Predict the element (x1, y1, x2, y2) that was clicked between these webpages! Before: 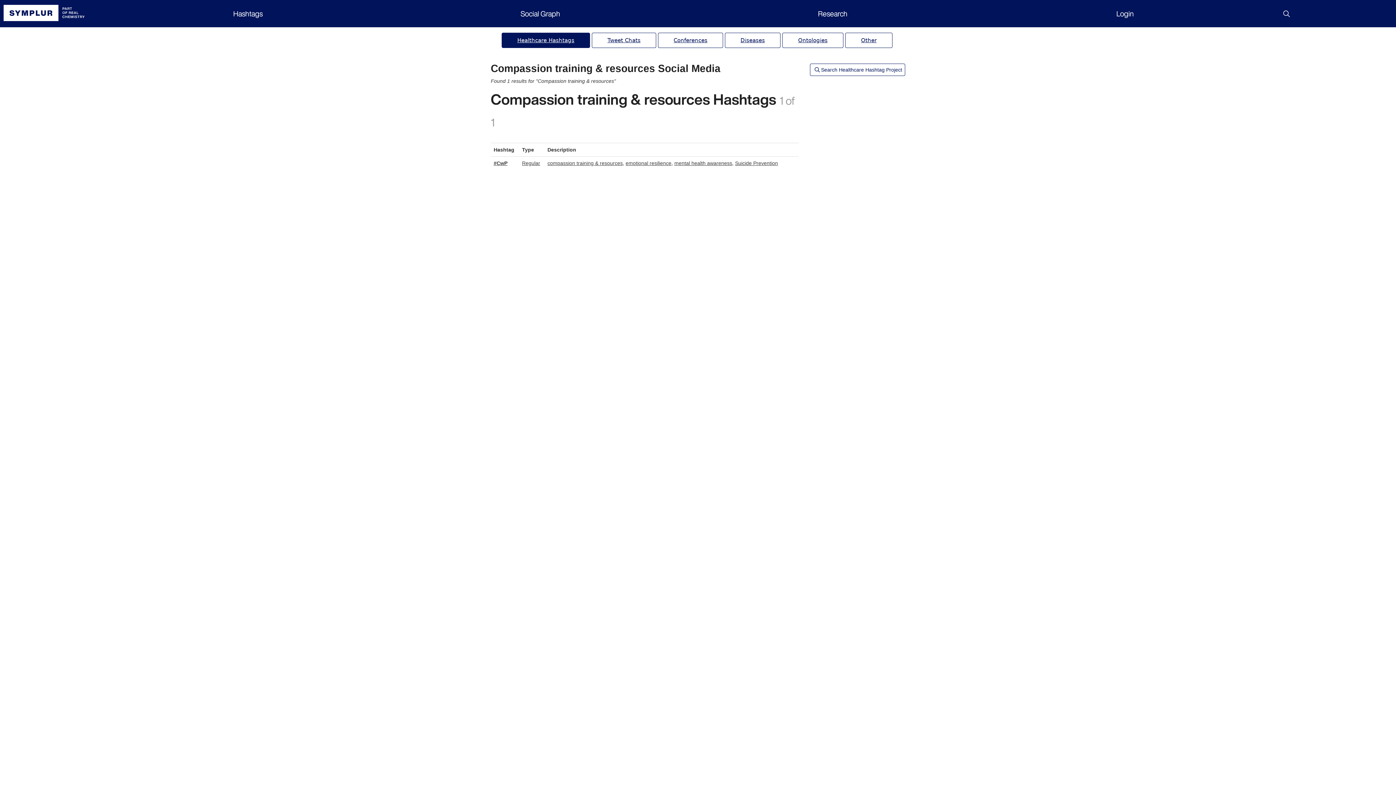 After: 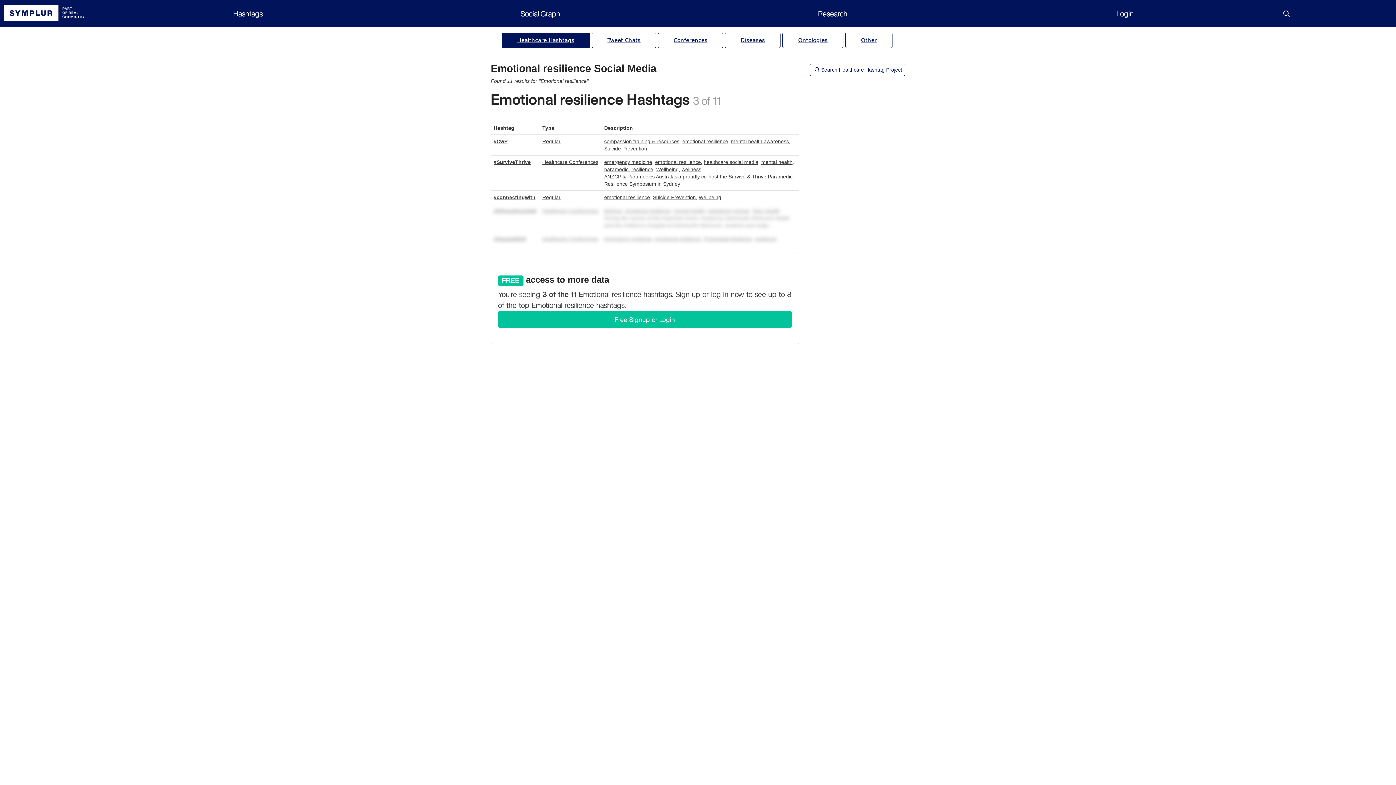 Action: label: emotional resilience bbox: (625, 160, 671, 166)